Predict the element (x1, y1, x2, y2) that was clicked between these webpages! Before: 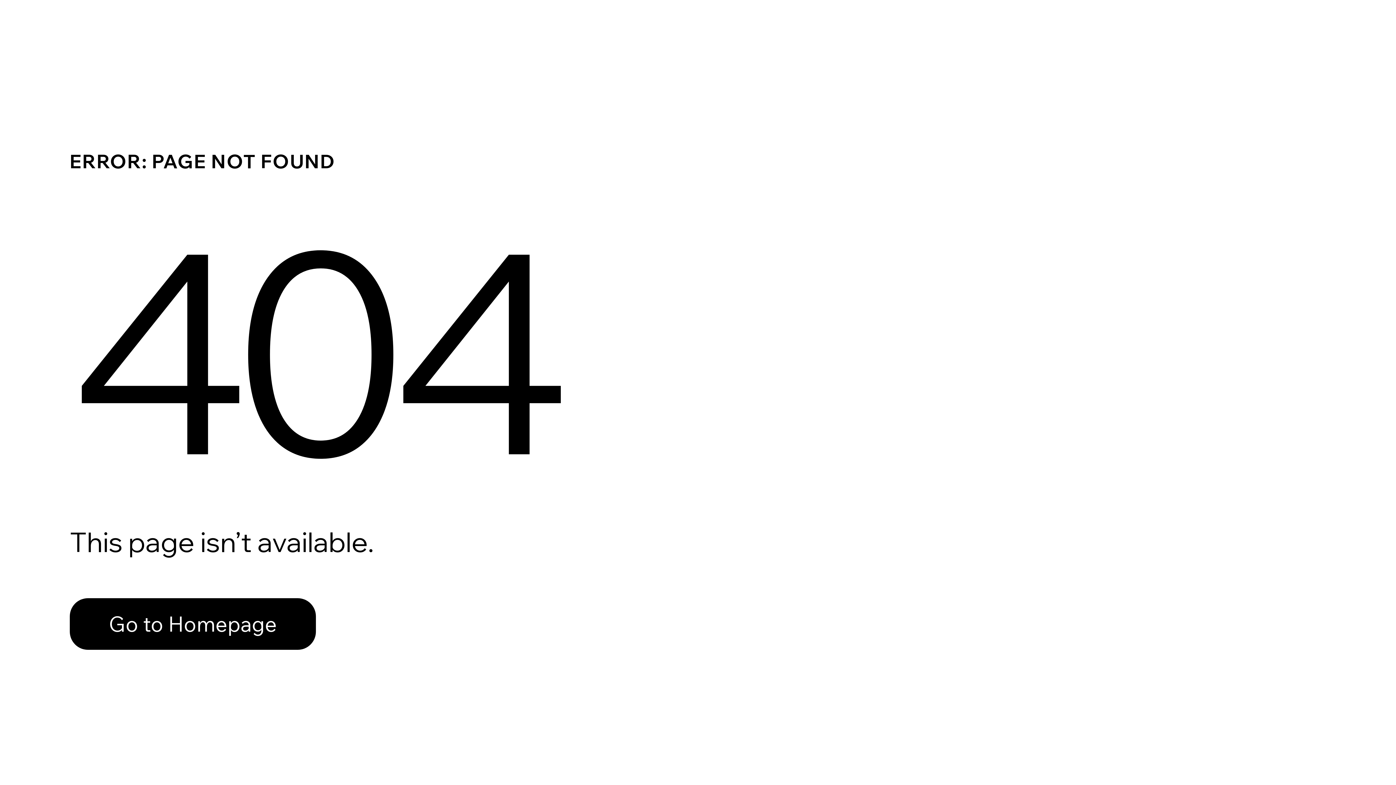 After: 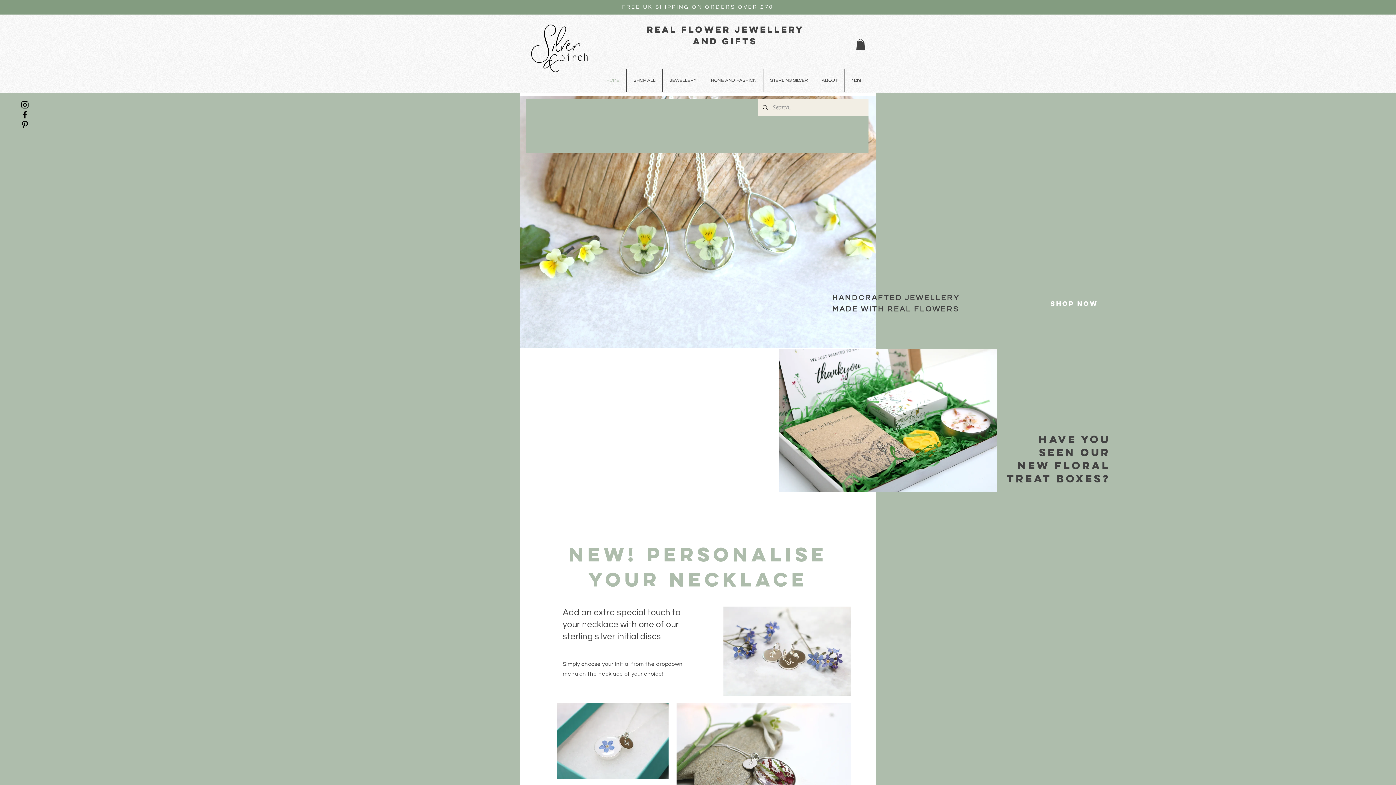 Action: bbox: (69, 598, 316, 650) label: Go to Homepage